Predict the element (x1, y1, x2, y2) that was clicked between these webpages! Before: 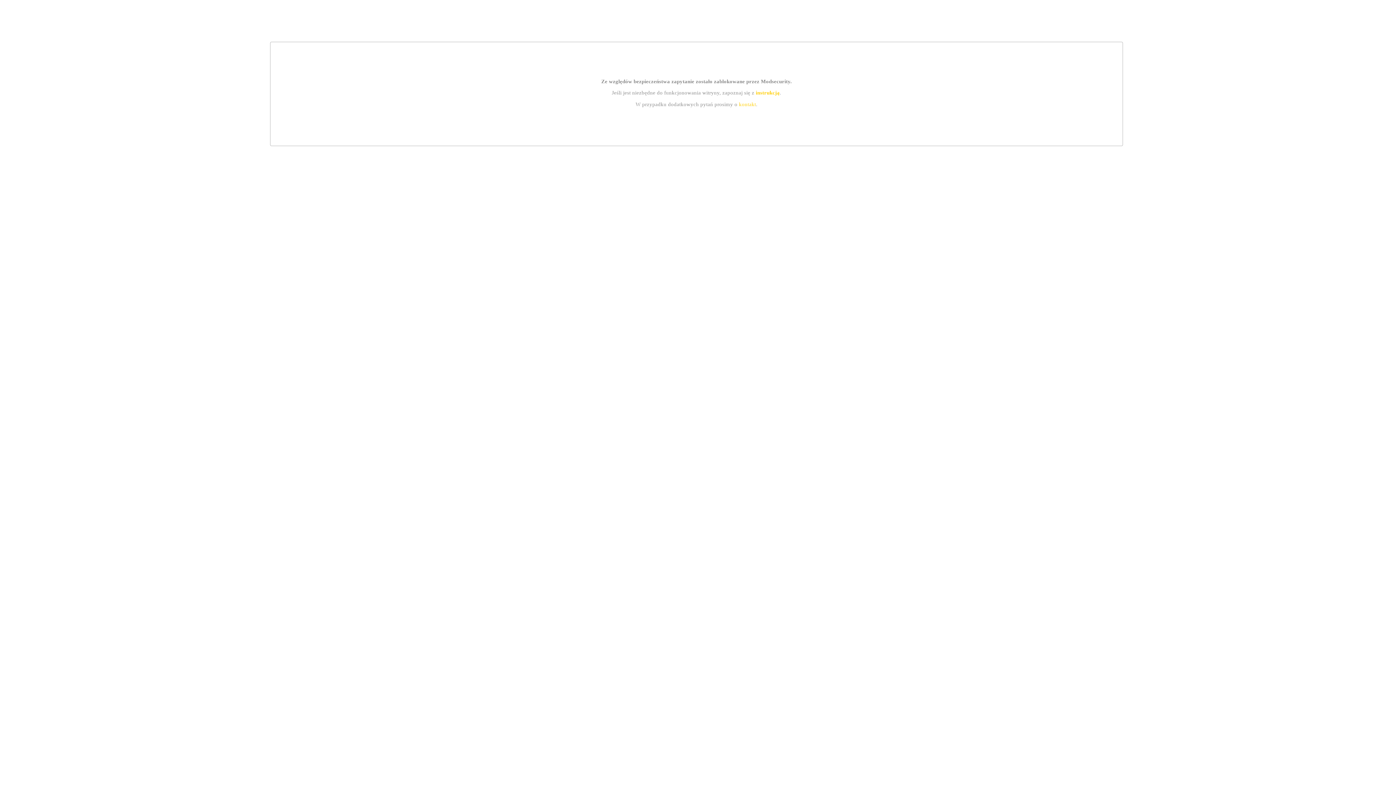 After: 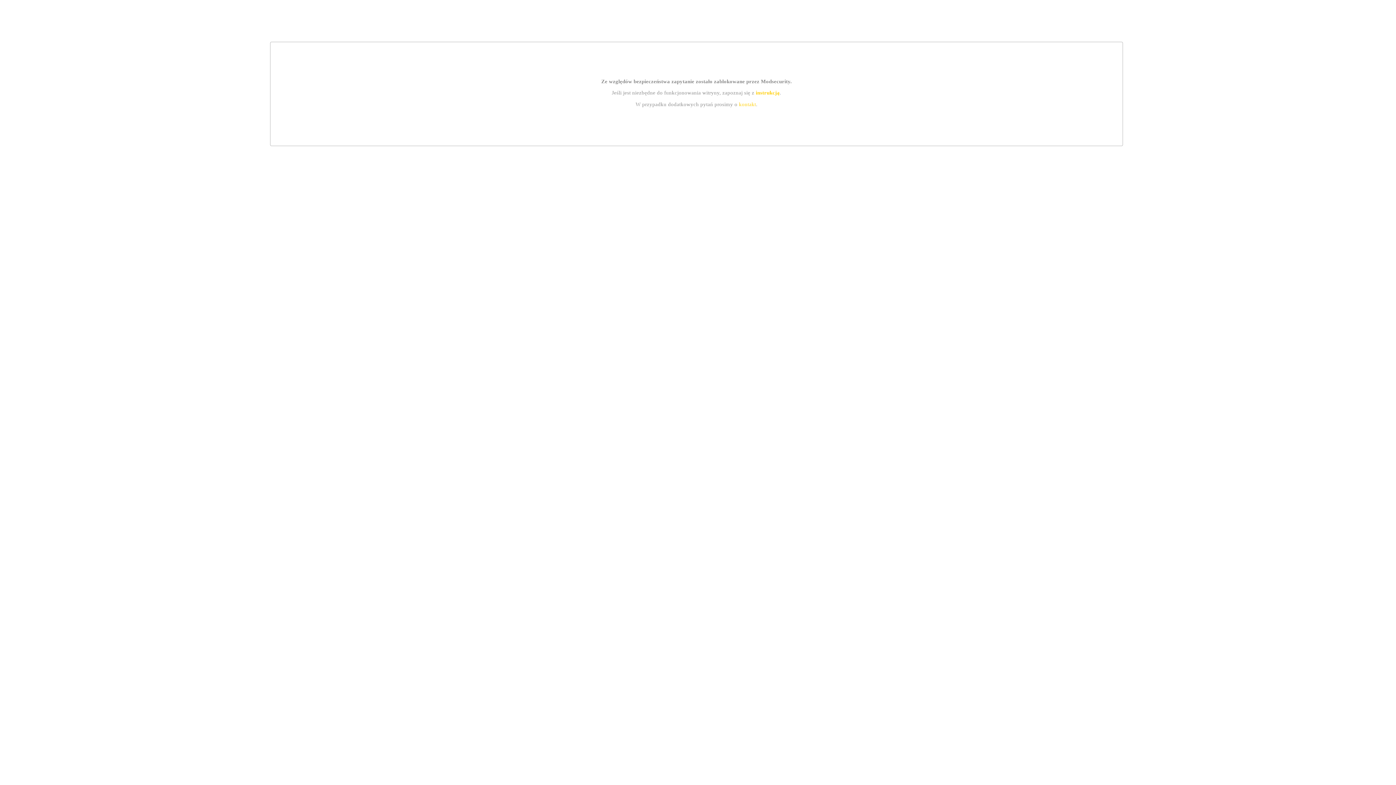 Action: label: kontakt bbox: (739, 101, 756, 107)